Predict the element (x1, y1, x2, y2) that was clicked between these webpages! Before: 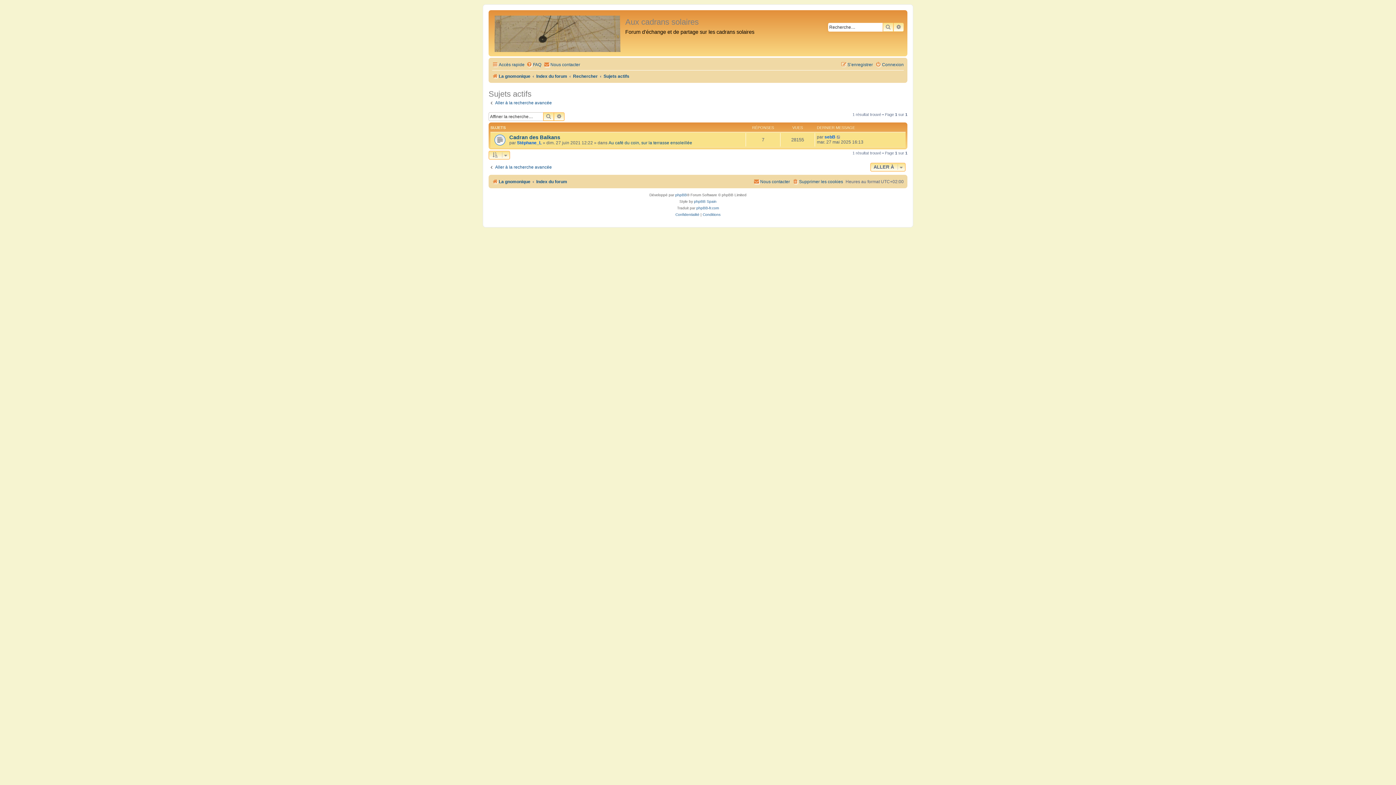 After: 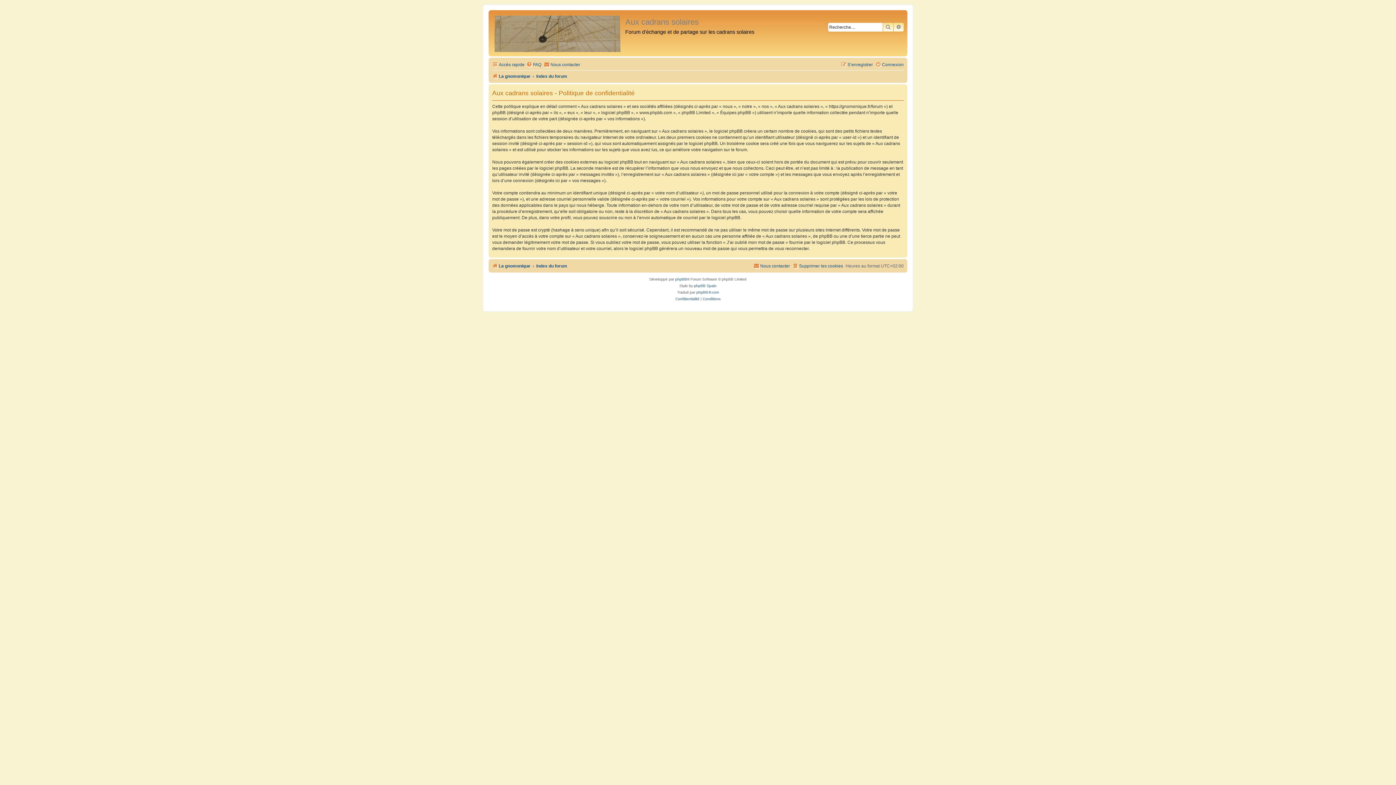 Action: label: Confidentialité bbox: (675, 211, 699, 218)